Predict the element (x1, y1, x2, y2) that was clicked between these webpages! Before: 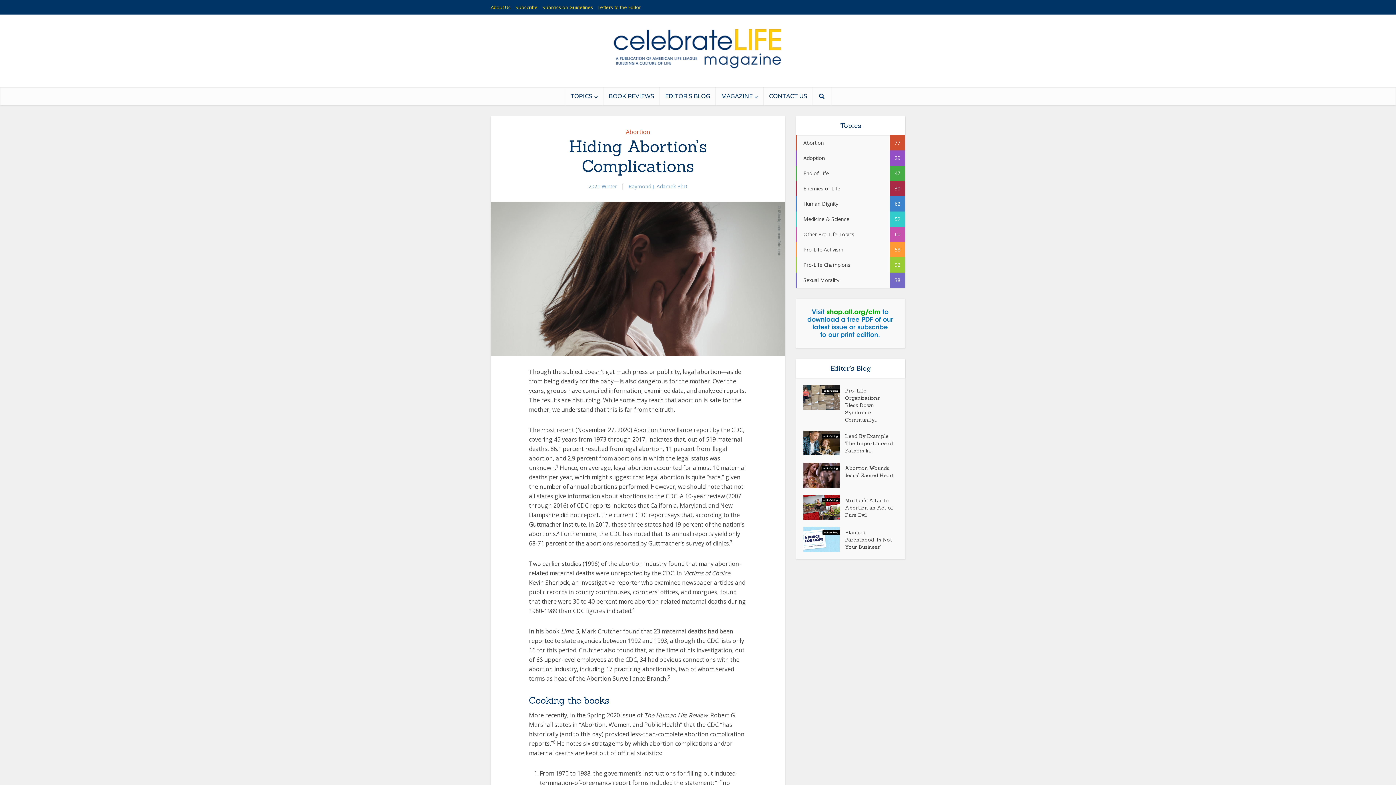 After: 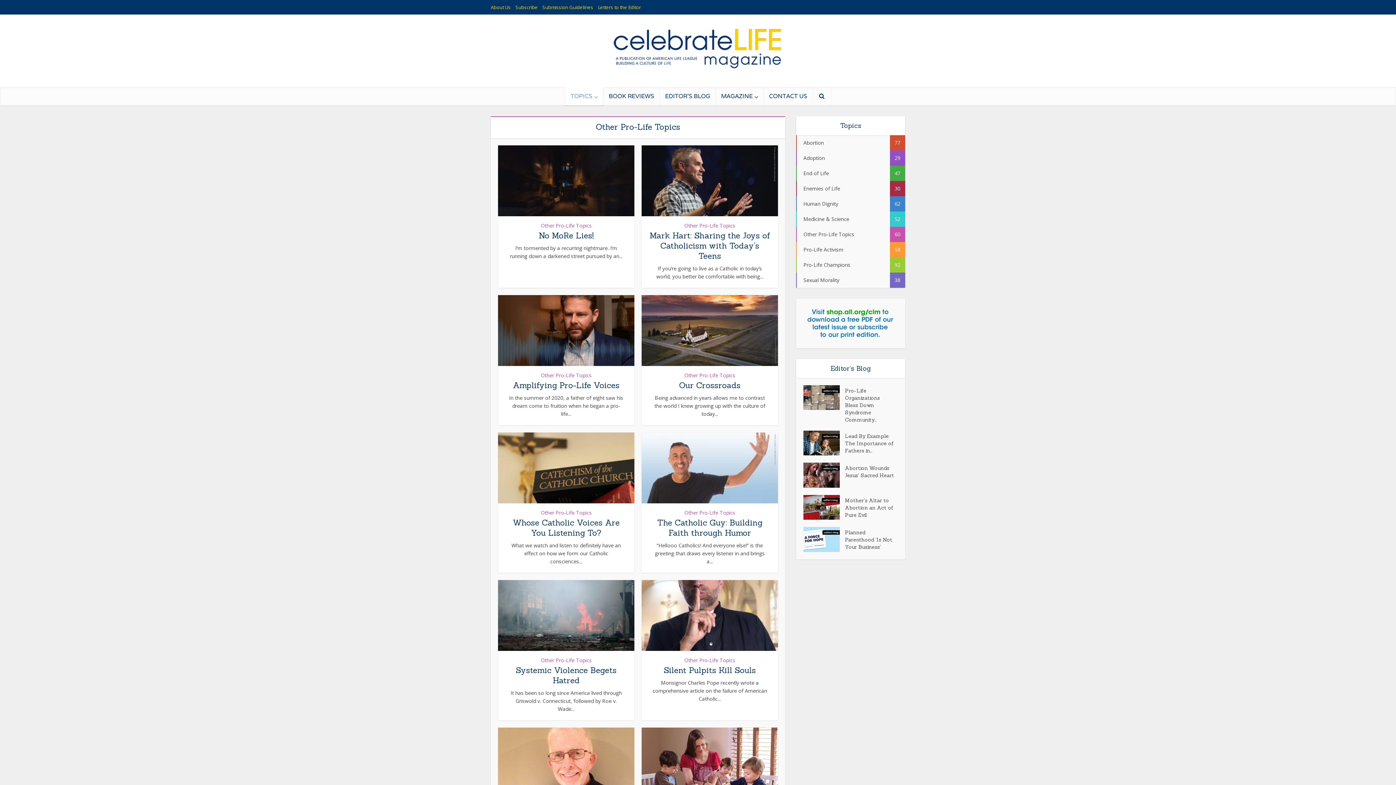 Action: label: Other Pro-Life Topics
60 bbox: (796, 226, 905, 242)